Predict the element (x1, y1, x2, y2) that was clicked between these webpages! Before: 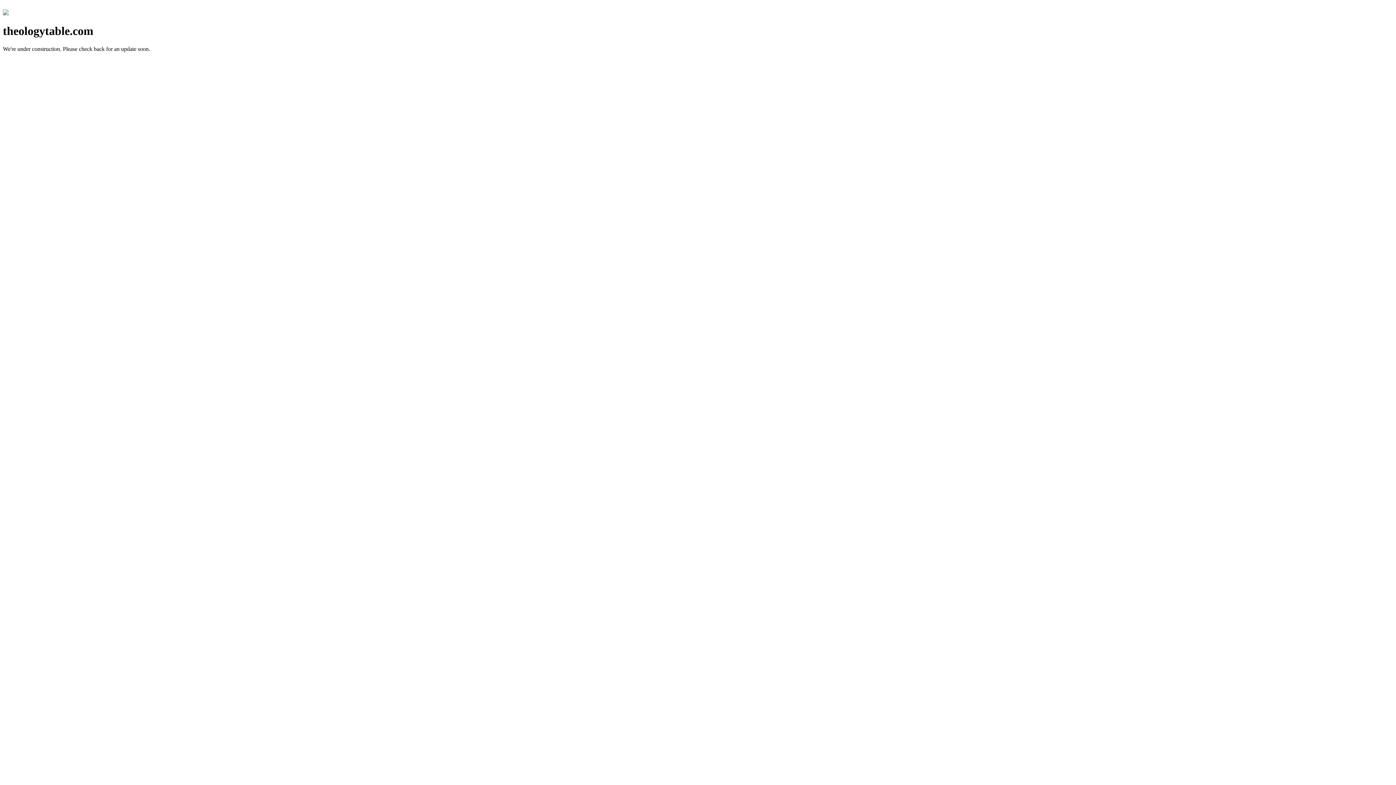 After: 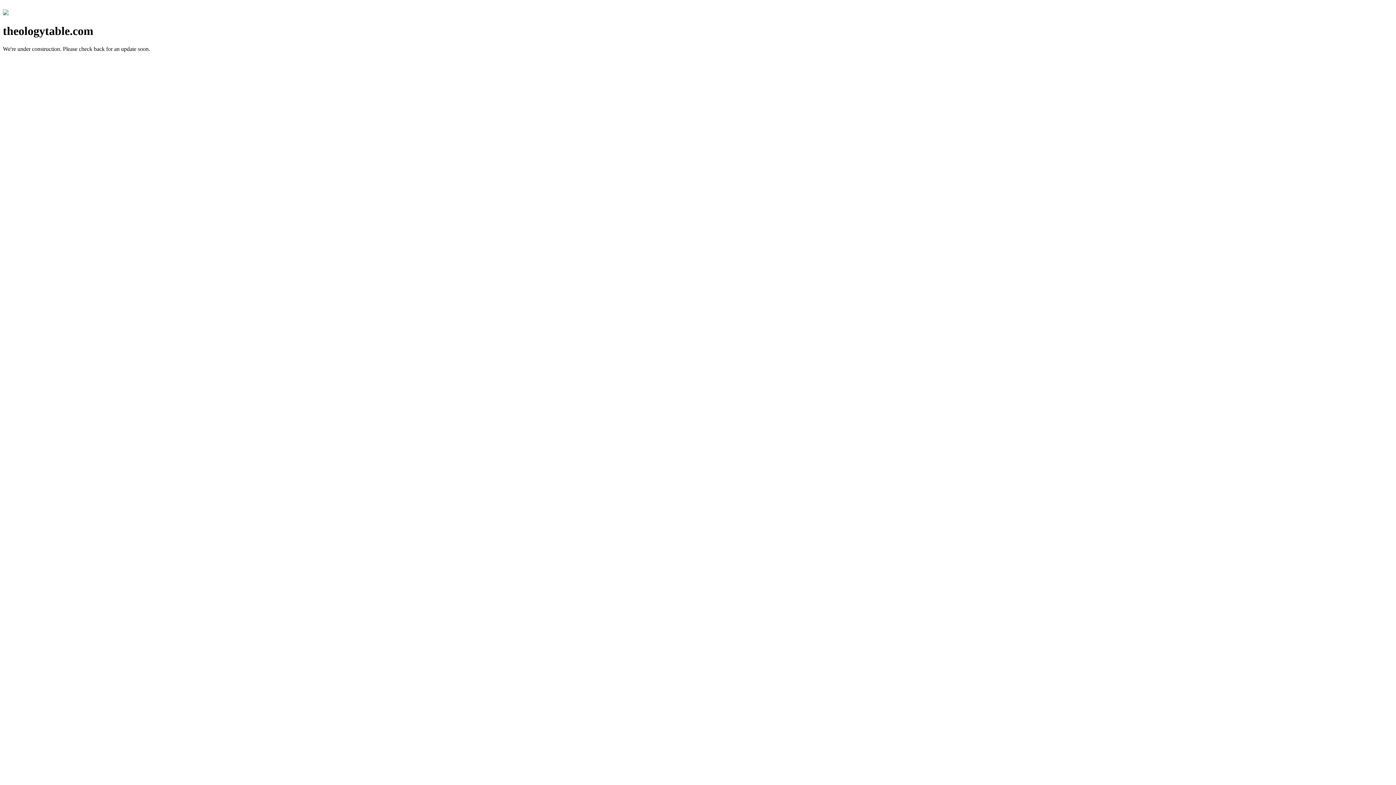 Action: bbox: (2, 10, 8, 16)